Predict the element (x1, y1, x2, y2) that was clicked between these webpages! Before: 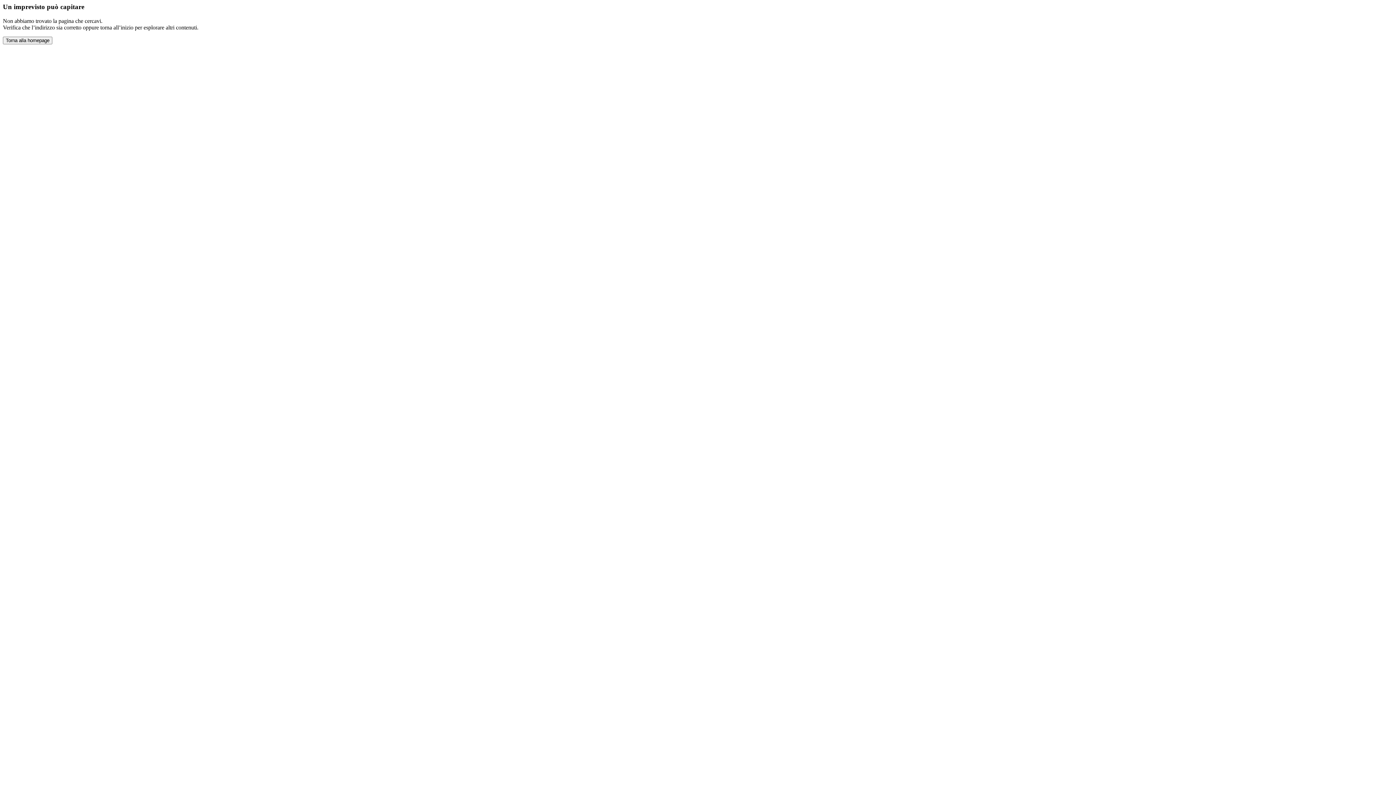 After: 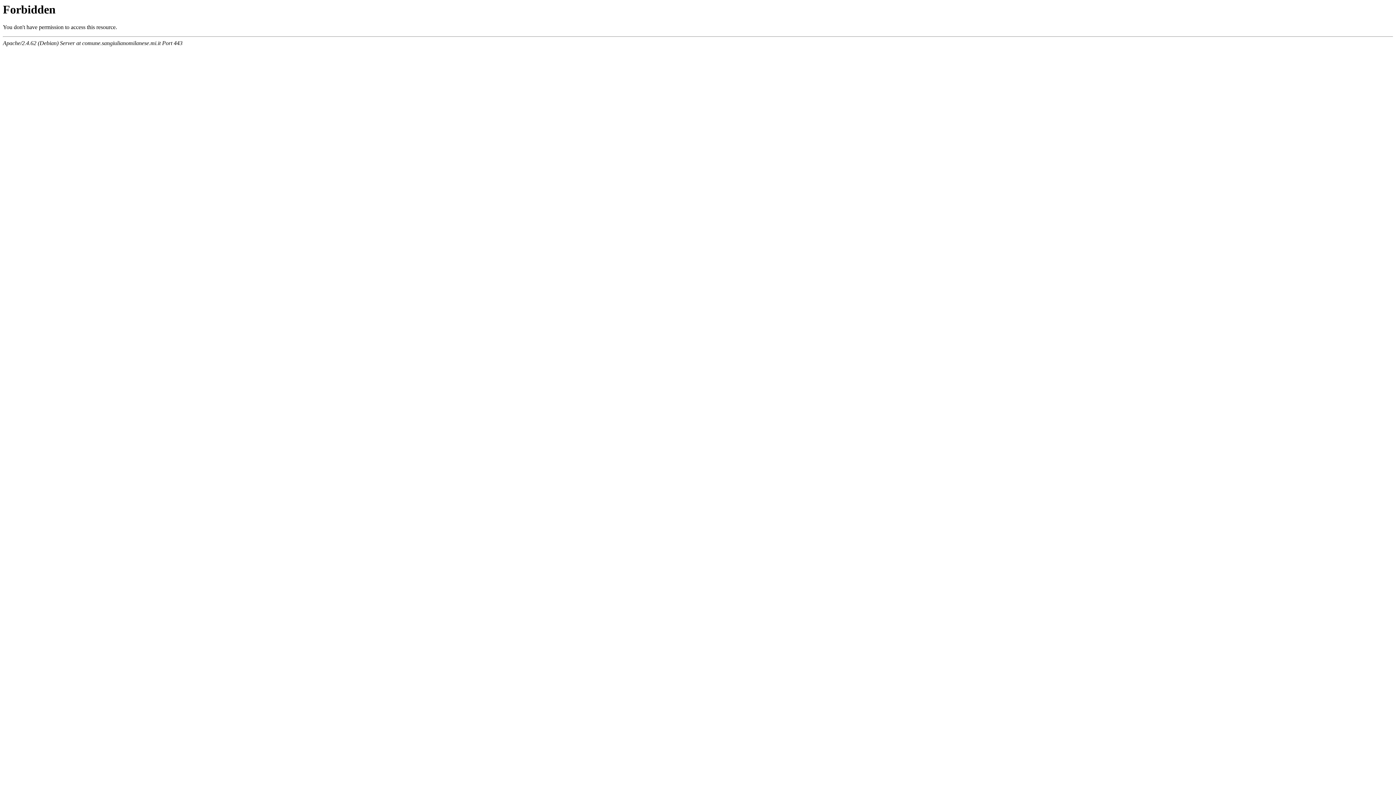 Action: label: Torna alla homepage bbox: (2, 36, 52, 44)